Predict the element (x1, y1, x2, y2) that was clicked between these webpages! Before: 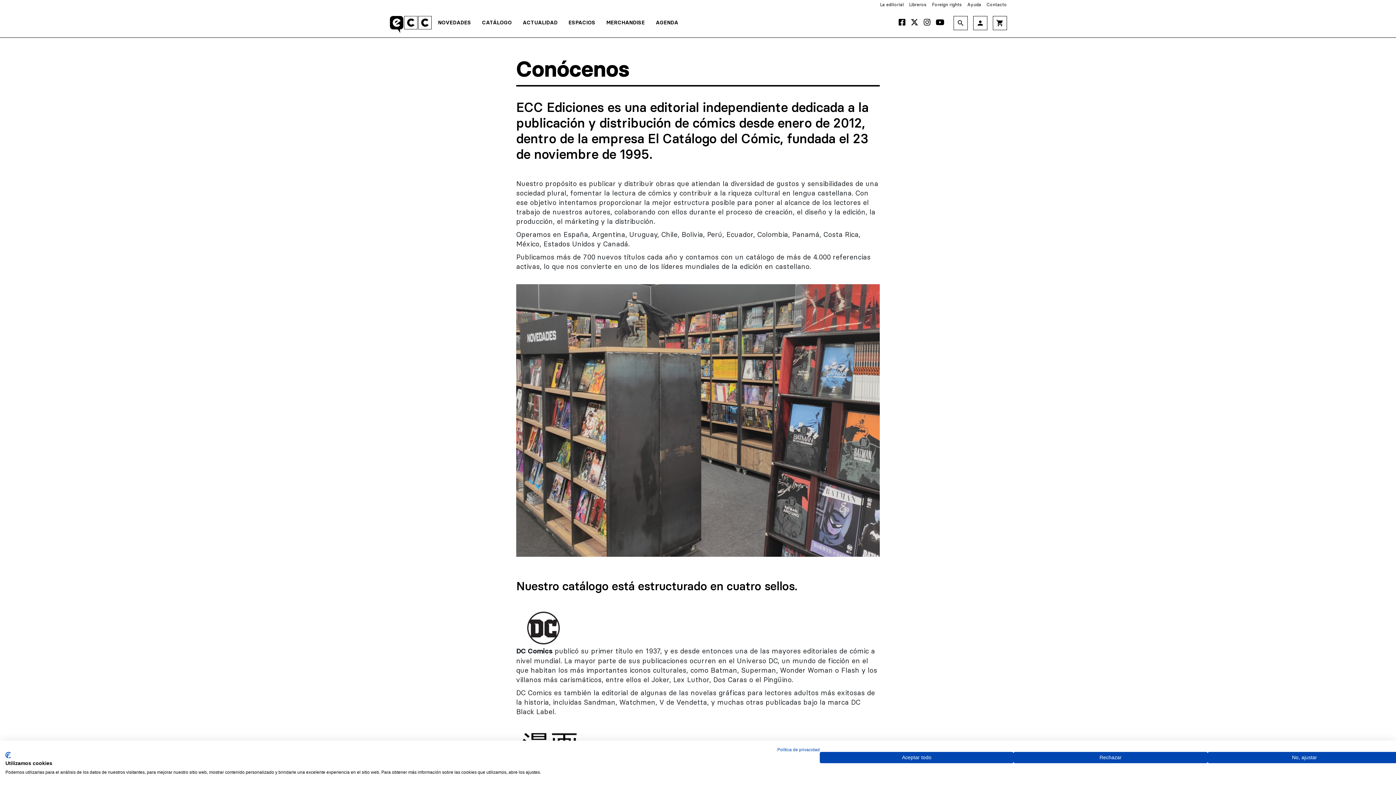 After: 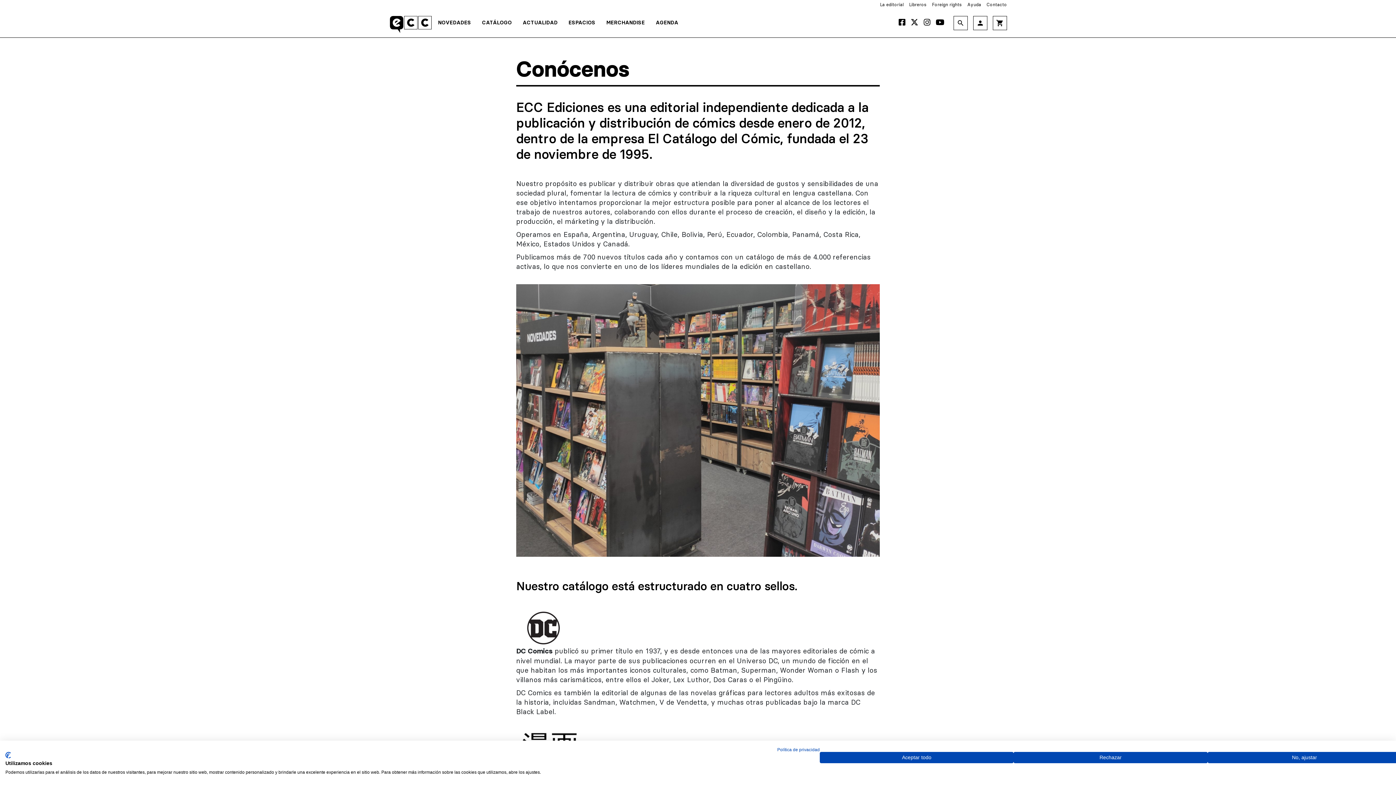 Action: bbox: (5, 752, 10, 758) label: CookieFirst logo. Enlace externo. Se abre en una nueva pestaña o ventana.